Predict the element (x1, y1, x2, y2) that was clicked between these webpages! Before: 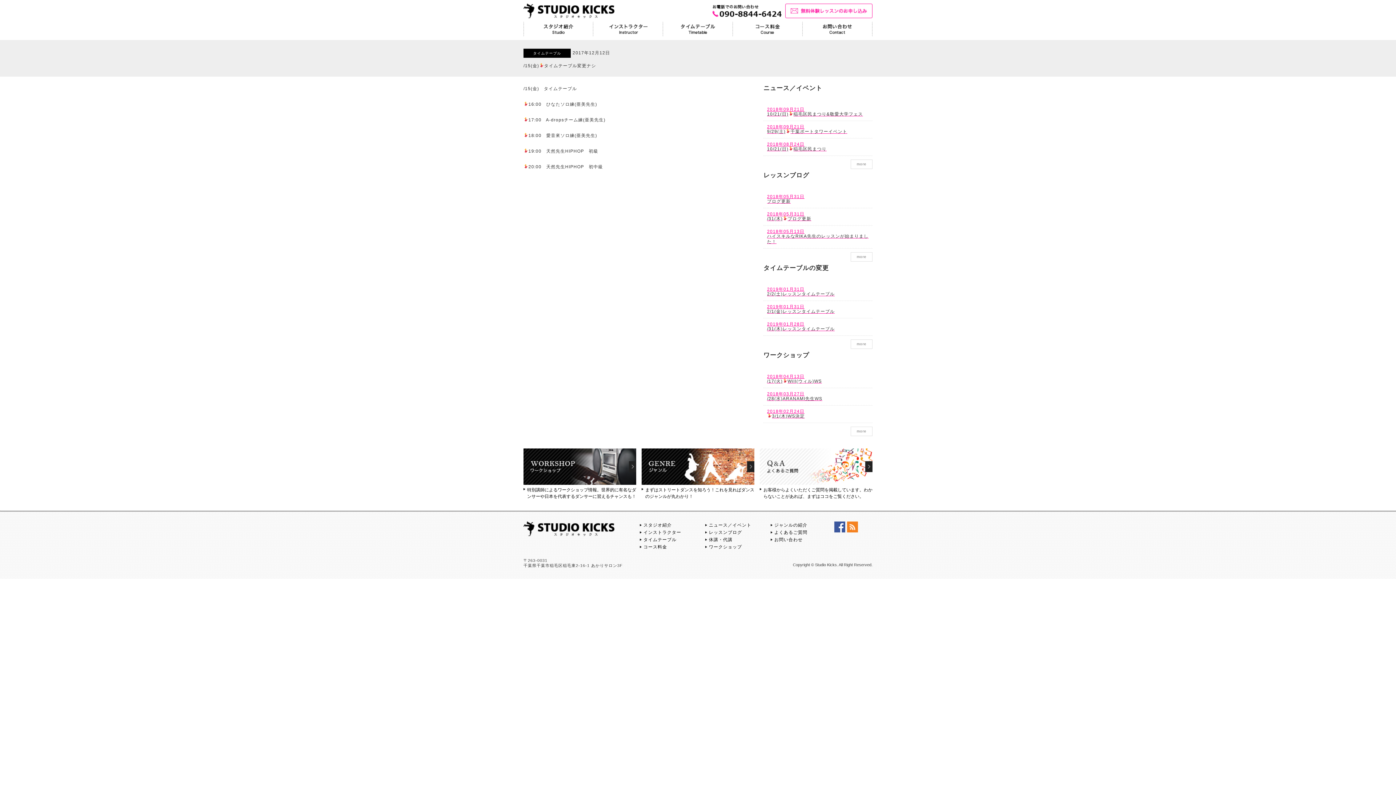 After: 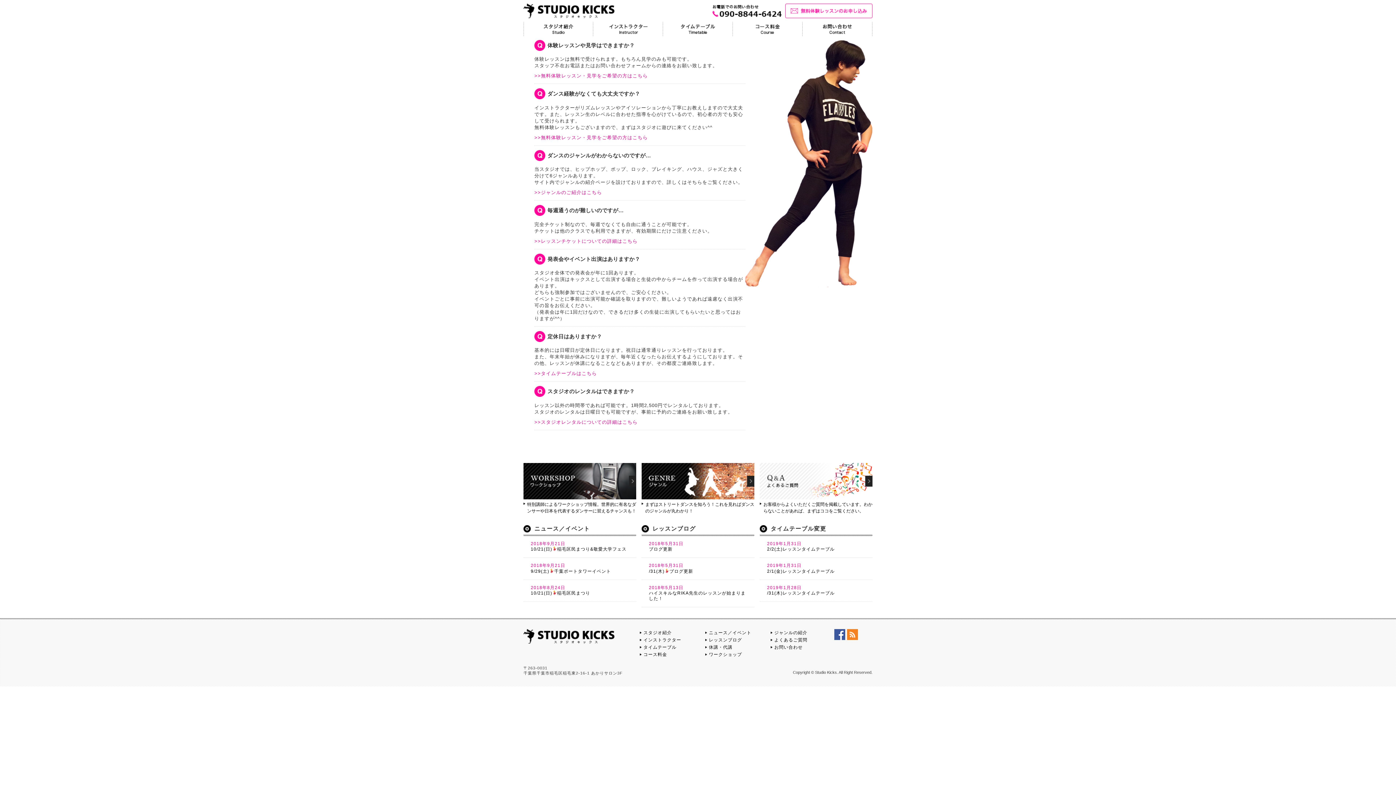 Action: bbox: (774, 530, 807, 535) label: よくあるご質問